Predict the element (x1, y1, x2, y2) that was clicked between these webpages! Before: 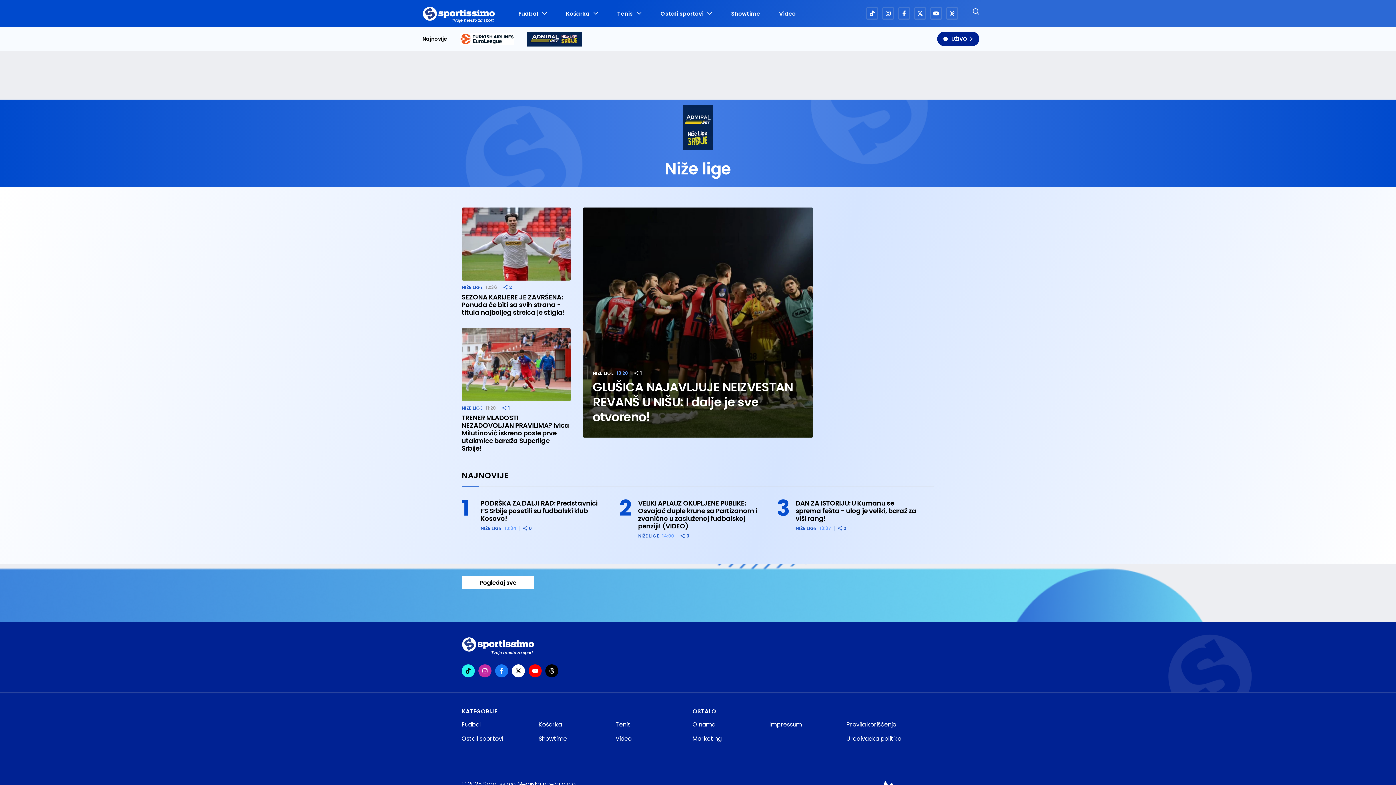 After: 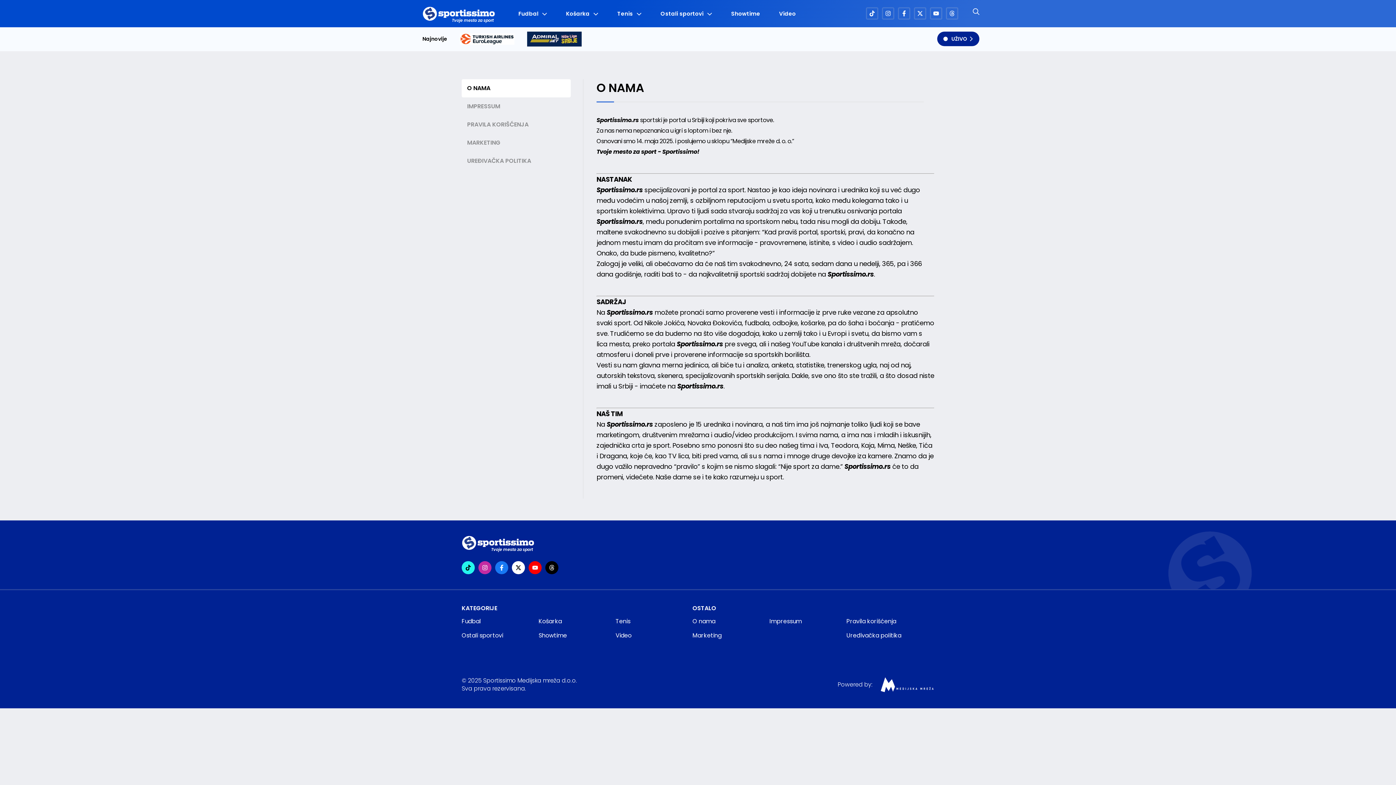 Action: bbox: (692, 721, 715, 728) label: O nama